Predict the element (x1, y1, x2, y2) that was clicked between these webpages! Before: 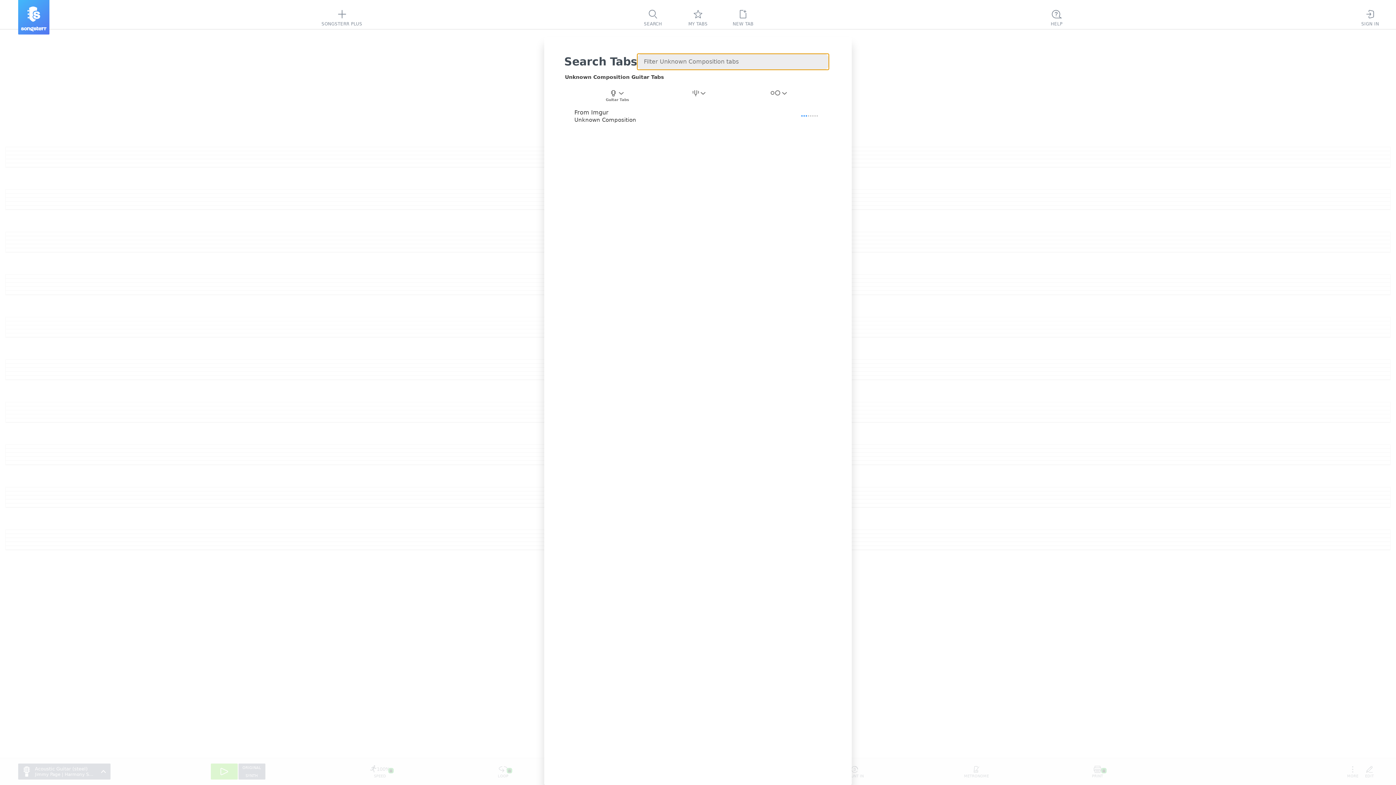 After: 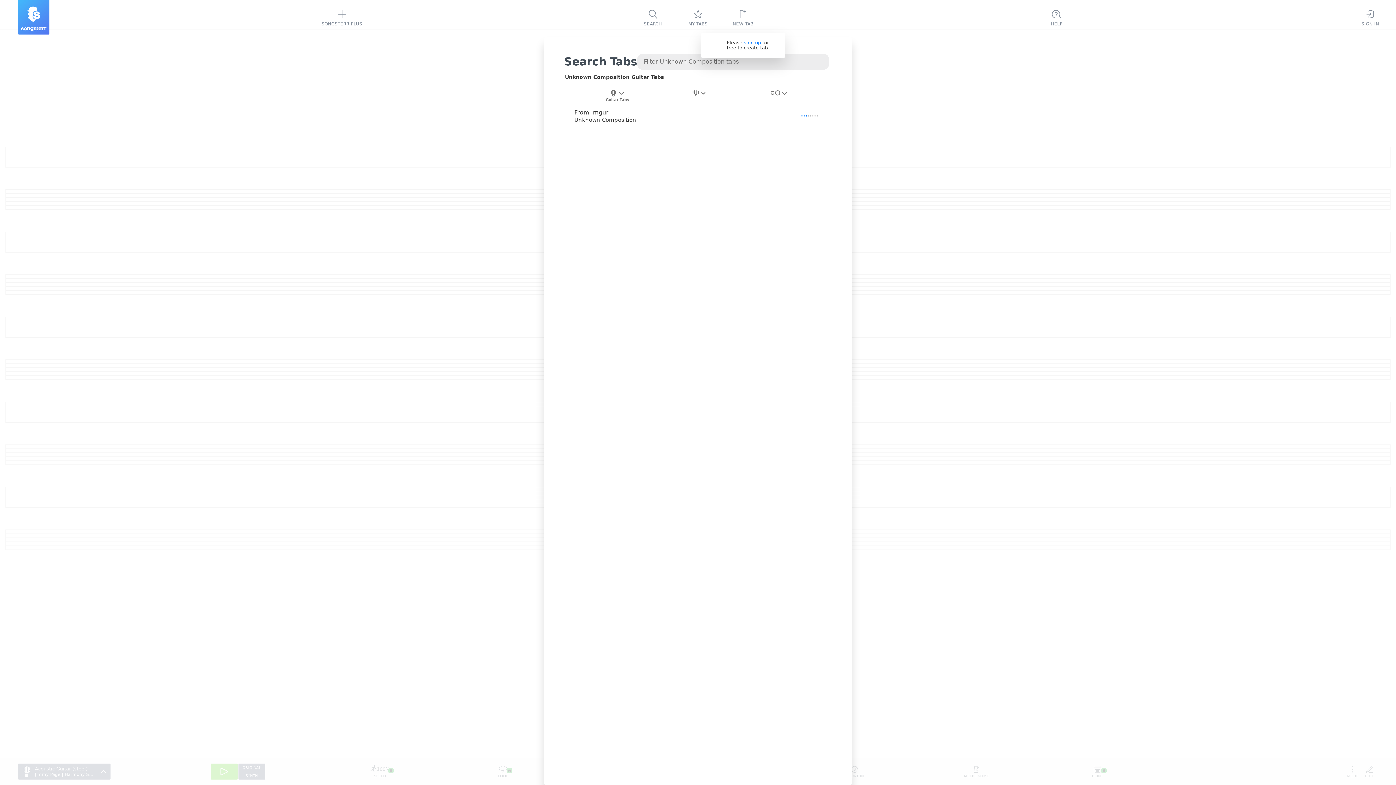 Action: bbox: (724, 0, 761, 35) label: NEW TAB